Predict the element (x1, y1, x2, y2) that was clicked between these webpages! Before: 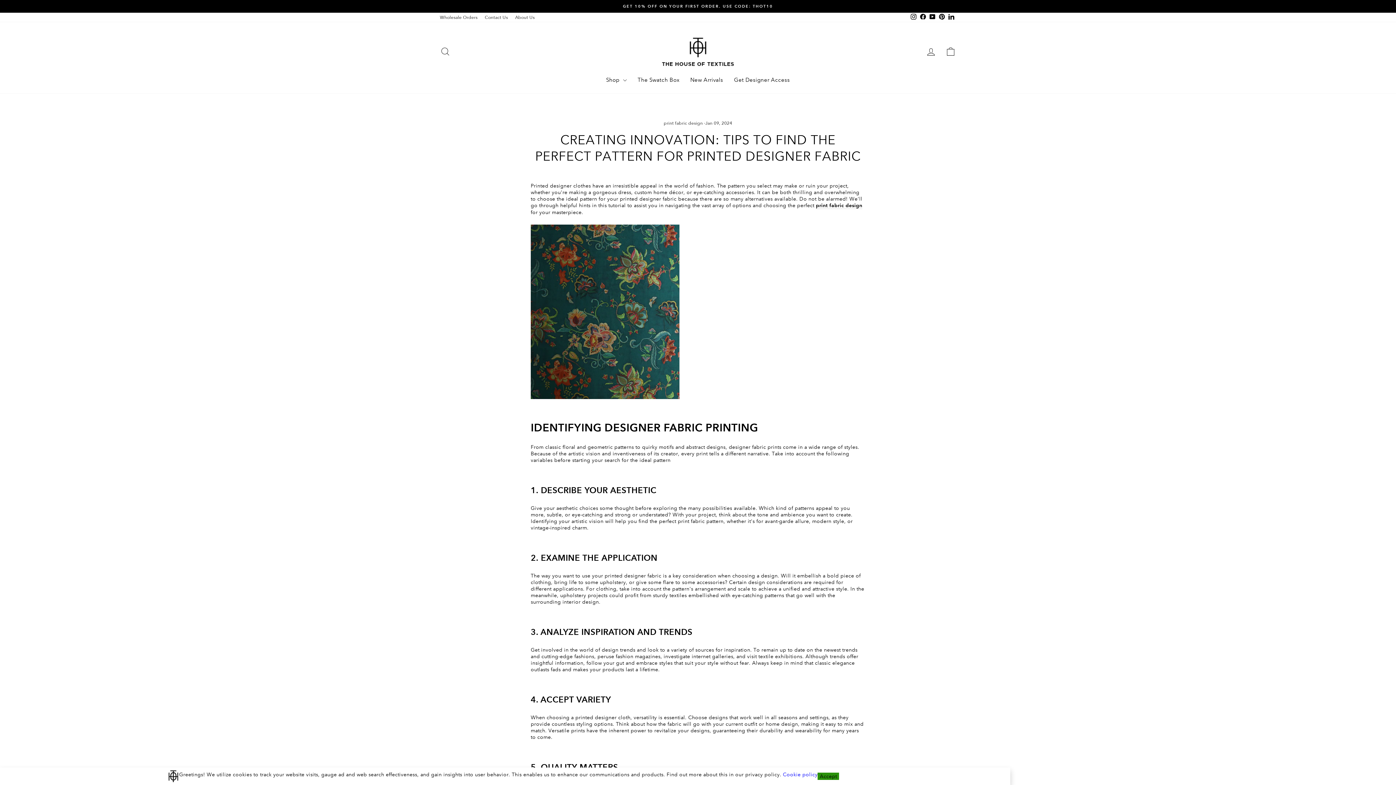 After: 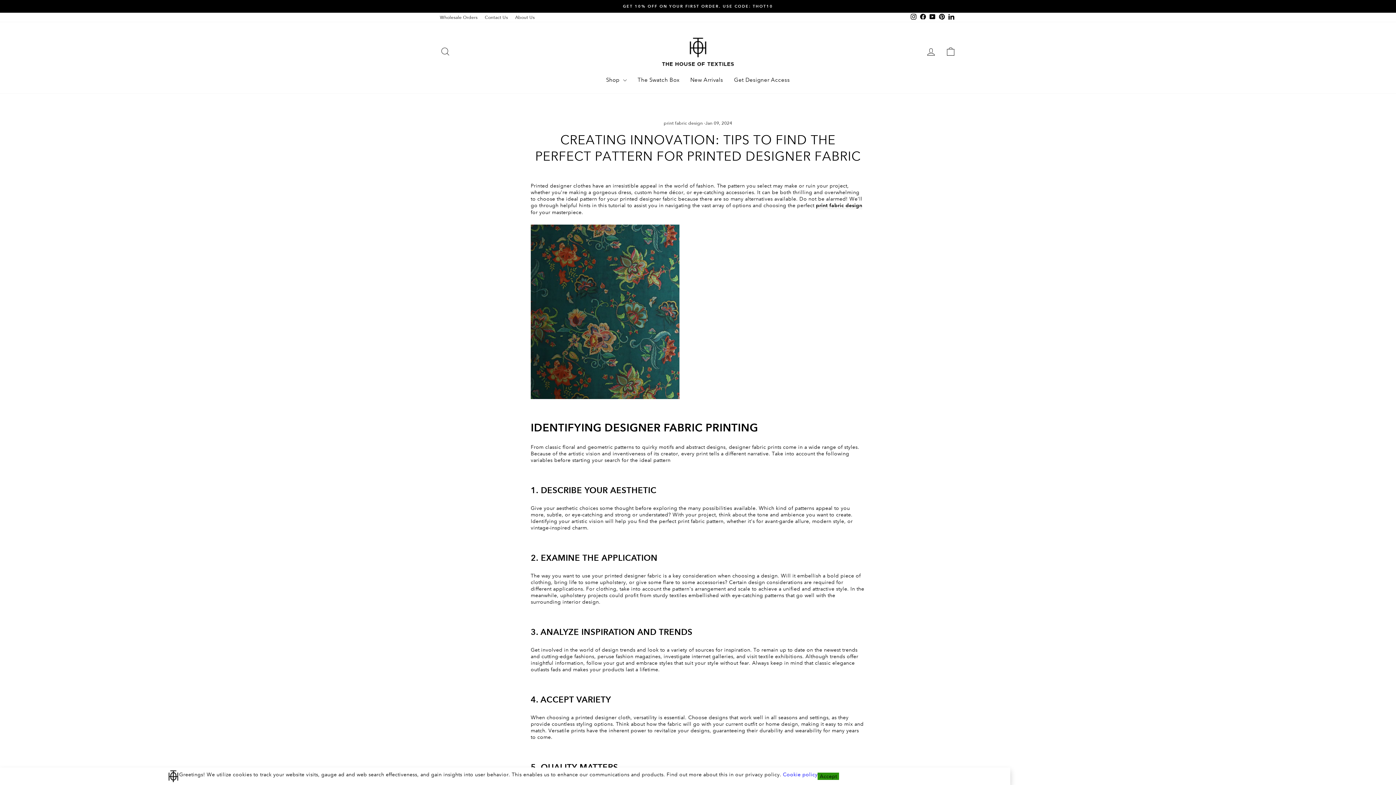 Action: bbox: (928, 12, 937, 22) label: YouTube